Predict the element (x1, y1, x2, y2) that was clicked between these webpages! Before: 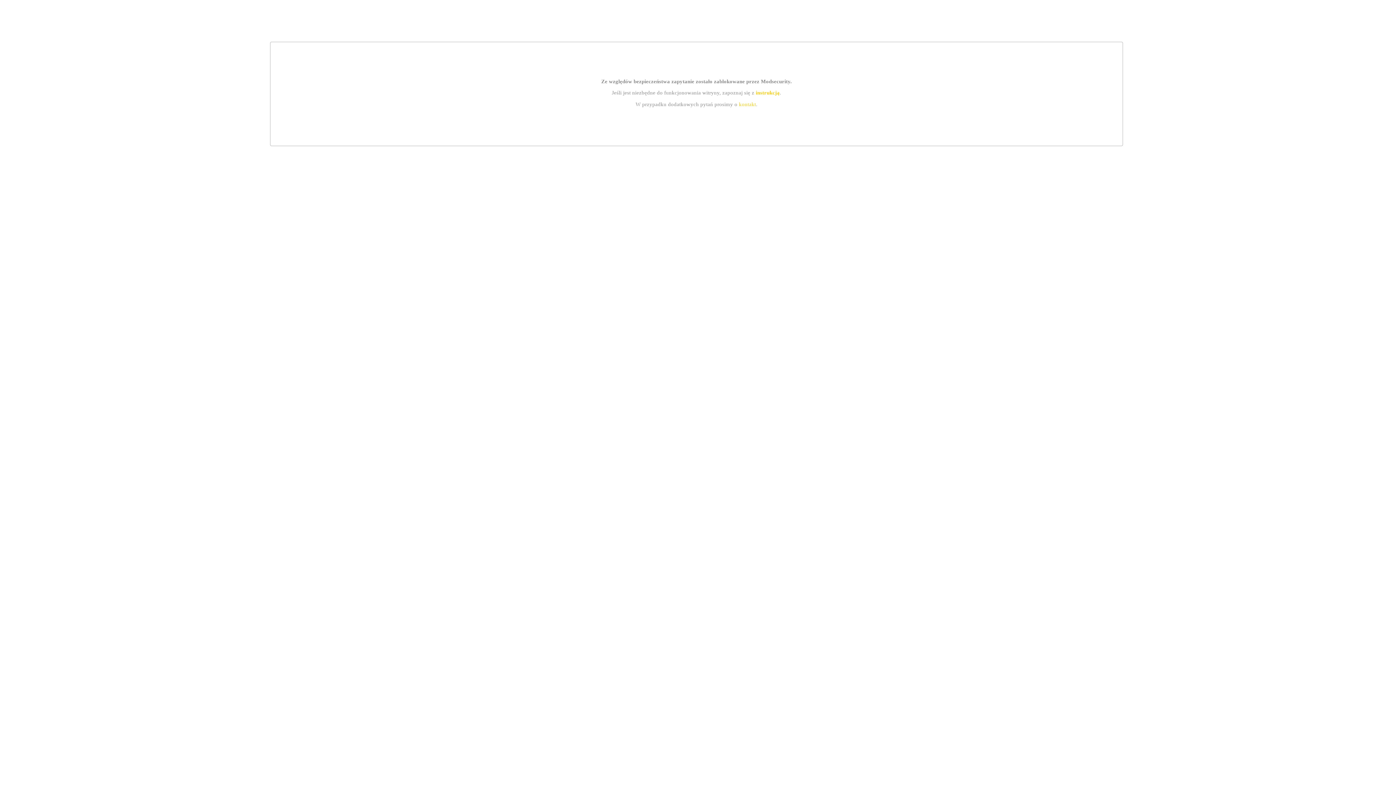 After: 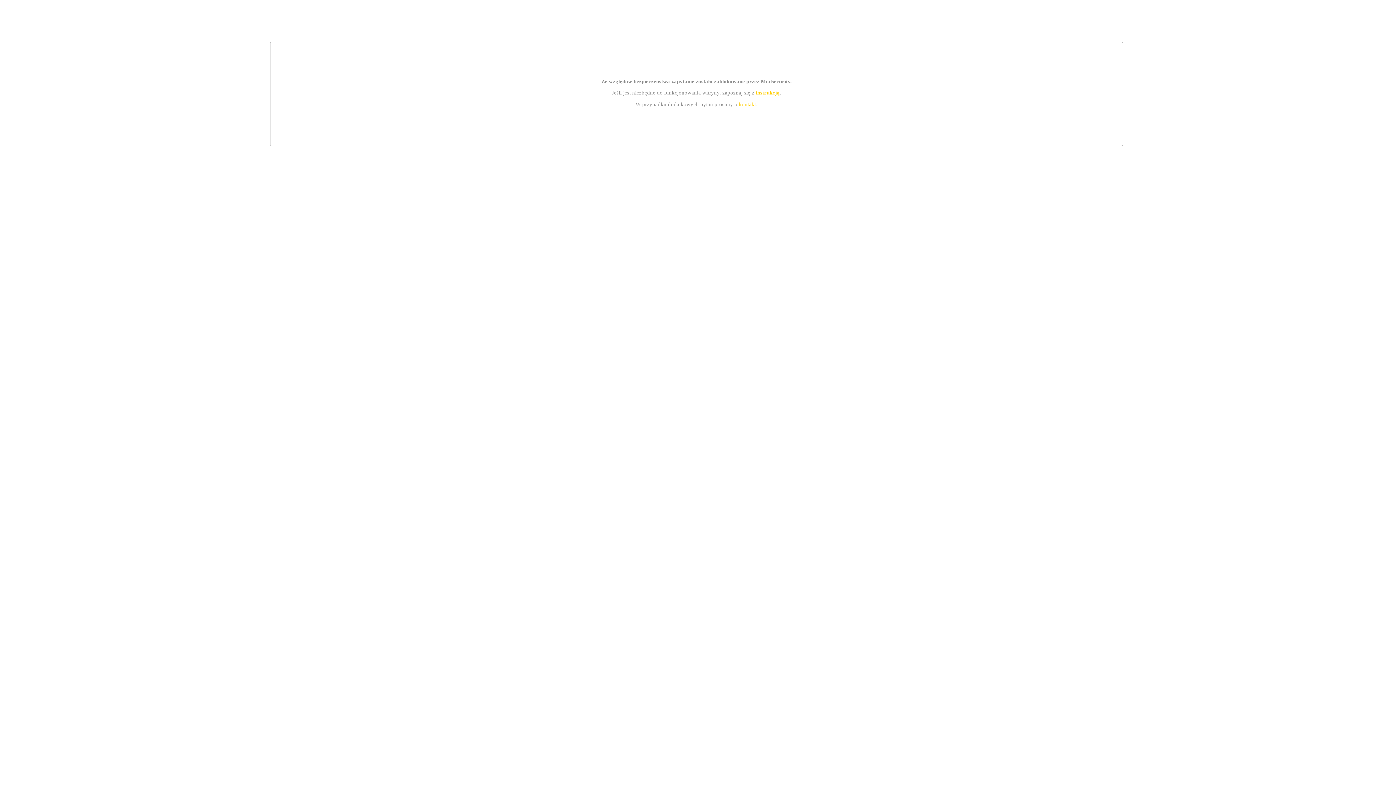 Action: label: kontakt bbox: (739, 101, 756, 107)